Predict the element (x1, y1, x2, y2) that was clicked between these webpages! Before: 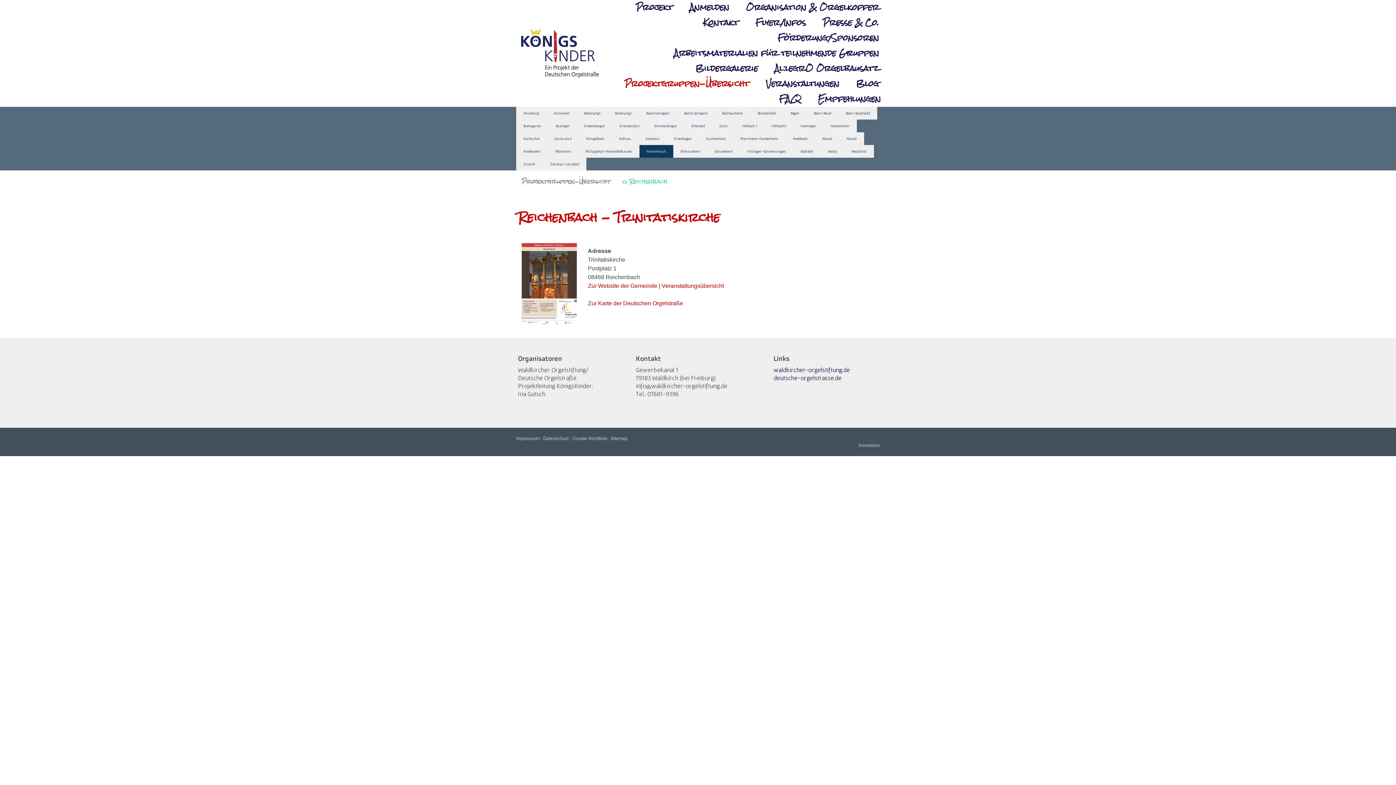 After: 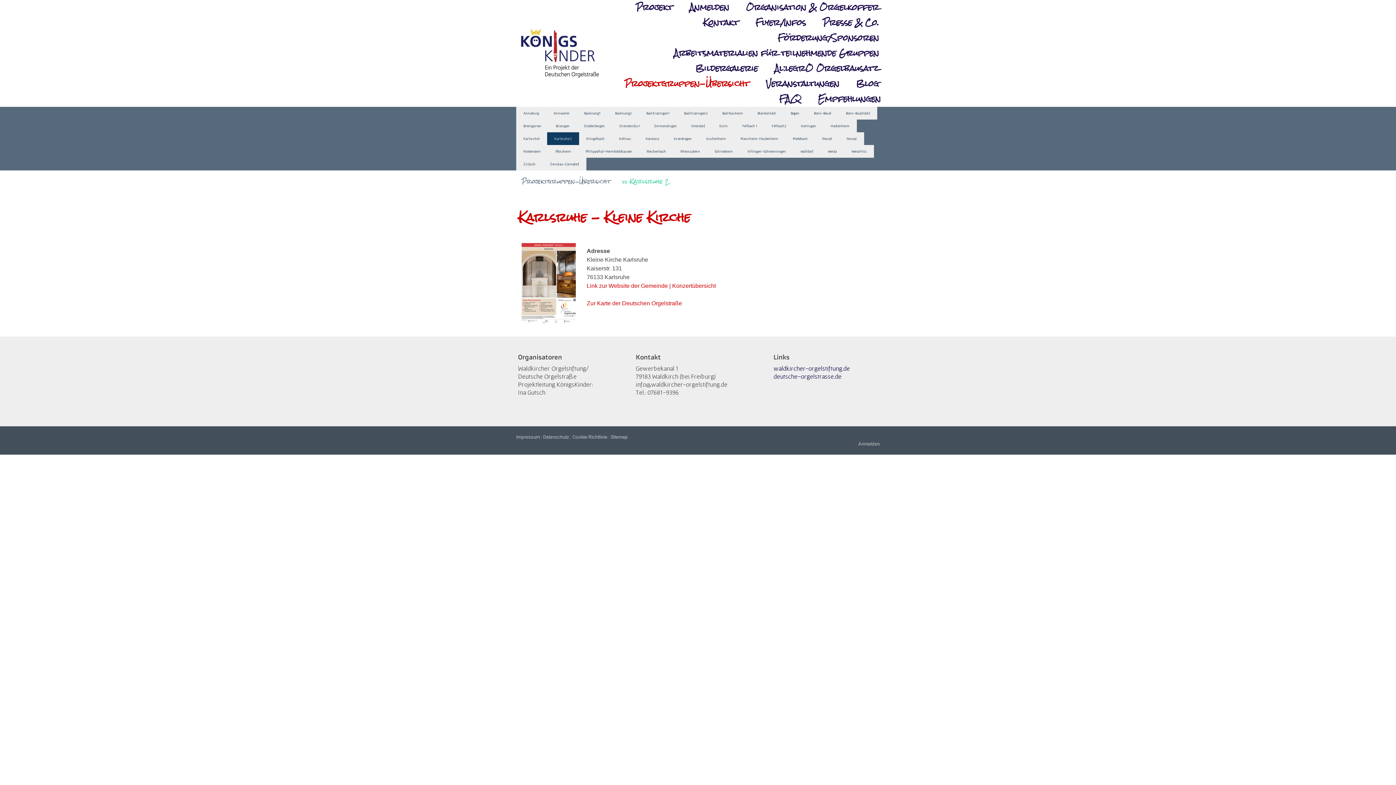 Action: bbox: (547, 132, 579, 145) label: Karlsruhe 2